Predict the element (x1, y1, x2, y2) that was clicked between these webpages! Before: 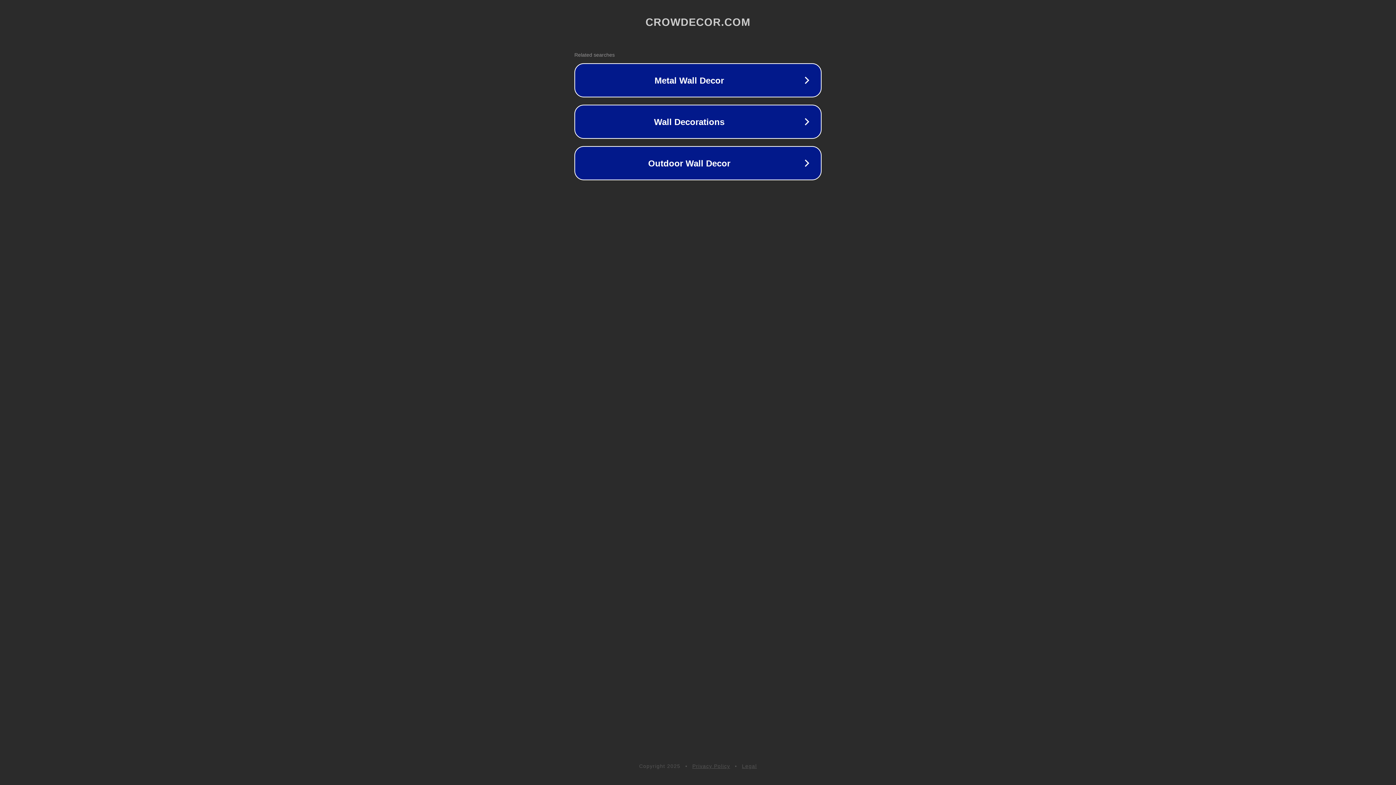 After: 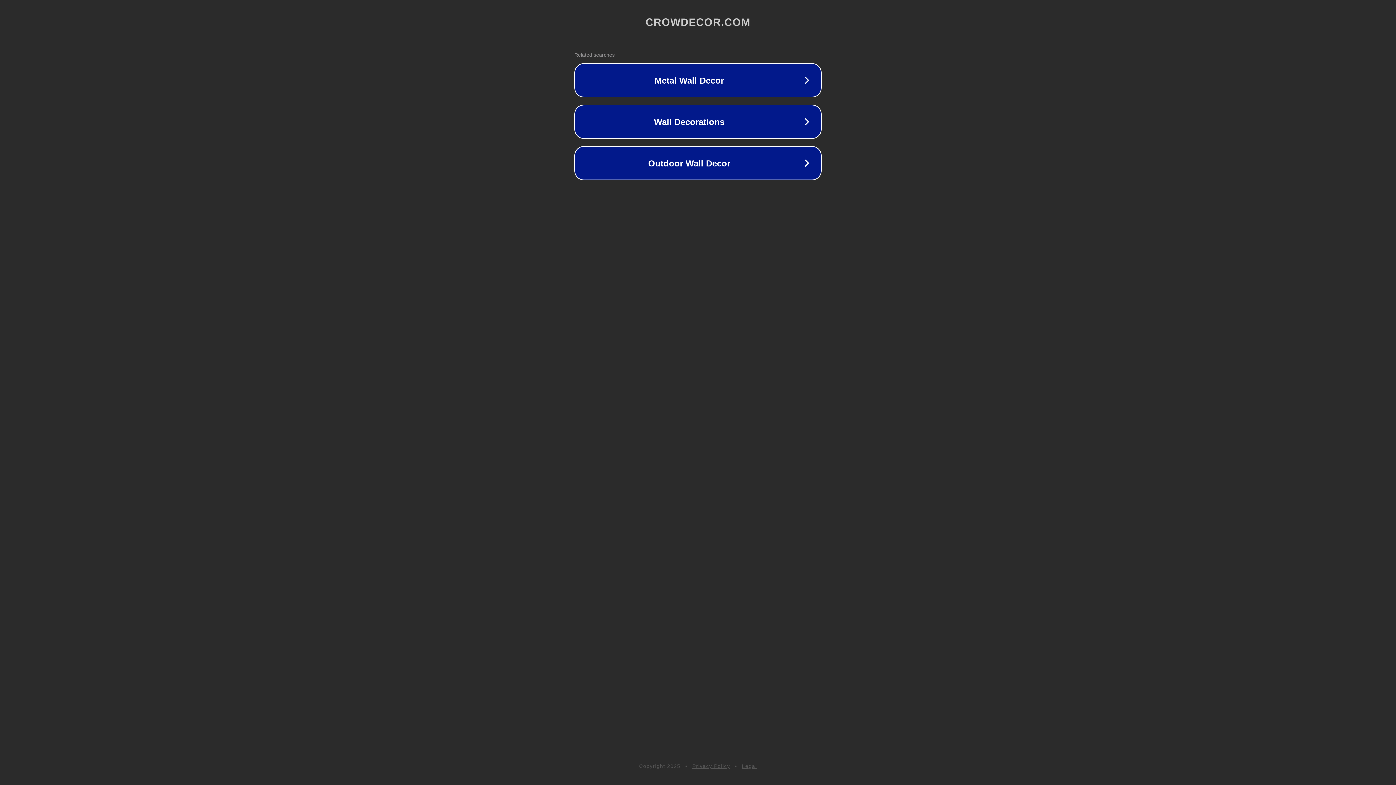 Action: bbox: (692, 763, 730, 769) label: Privacy Policy